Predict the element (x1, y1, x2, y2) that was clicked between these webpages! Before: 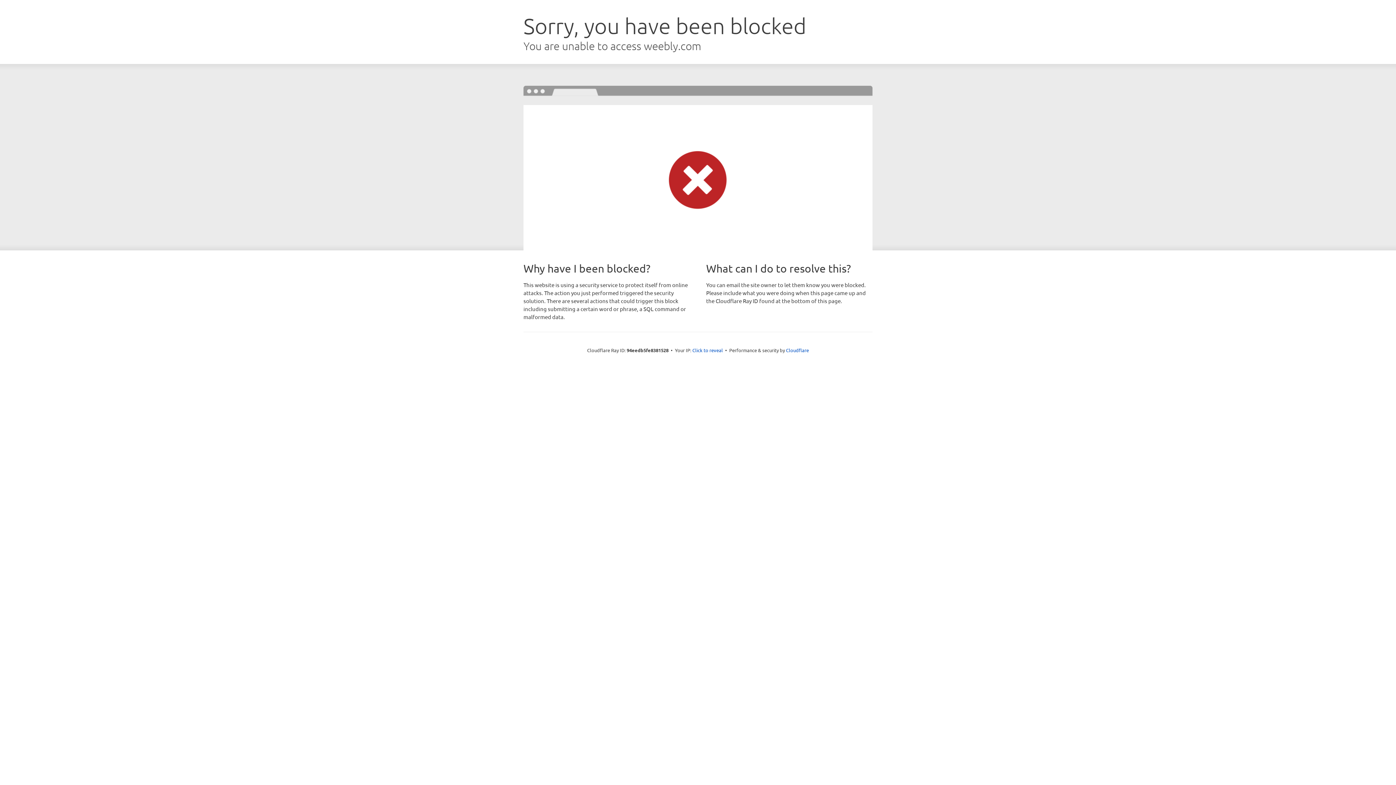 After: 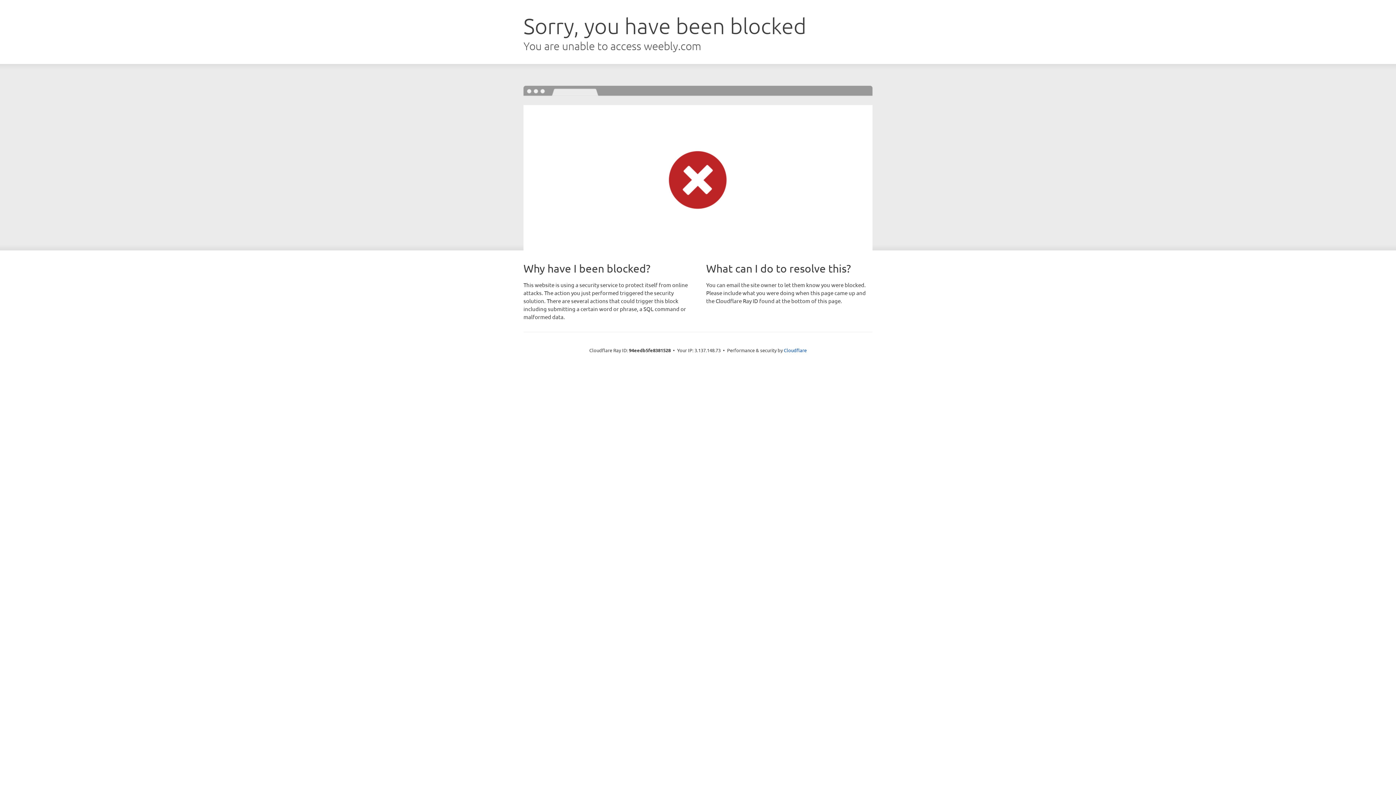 Action: label: Click to reveal bbox: (692, 346, 723, 353)